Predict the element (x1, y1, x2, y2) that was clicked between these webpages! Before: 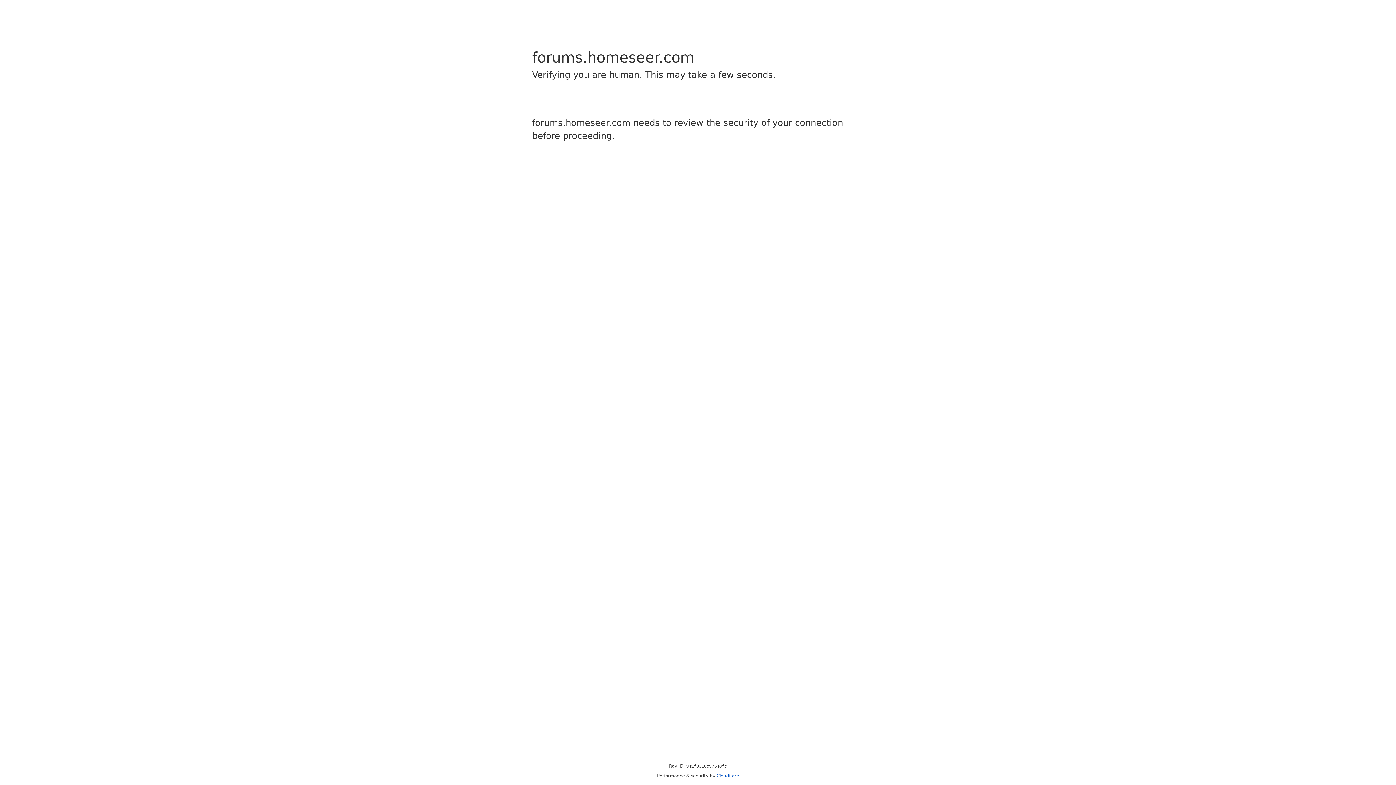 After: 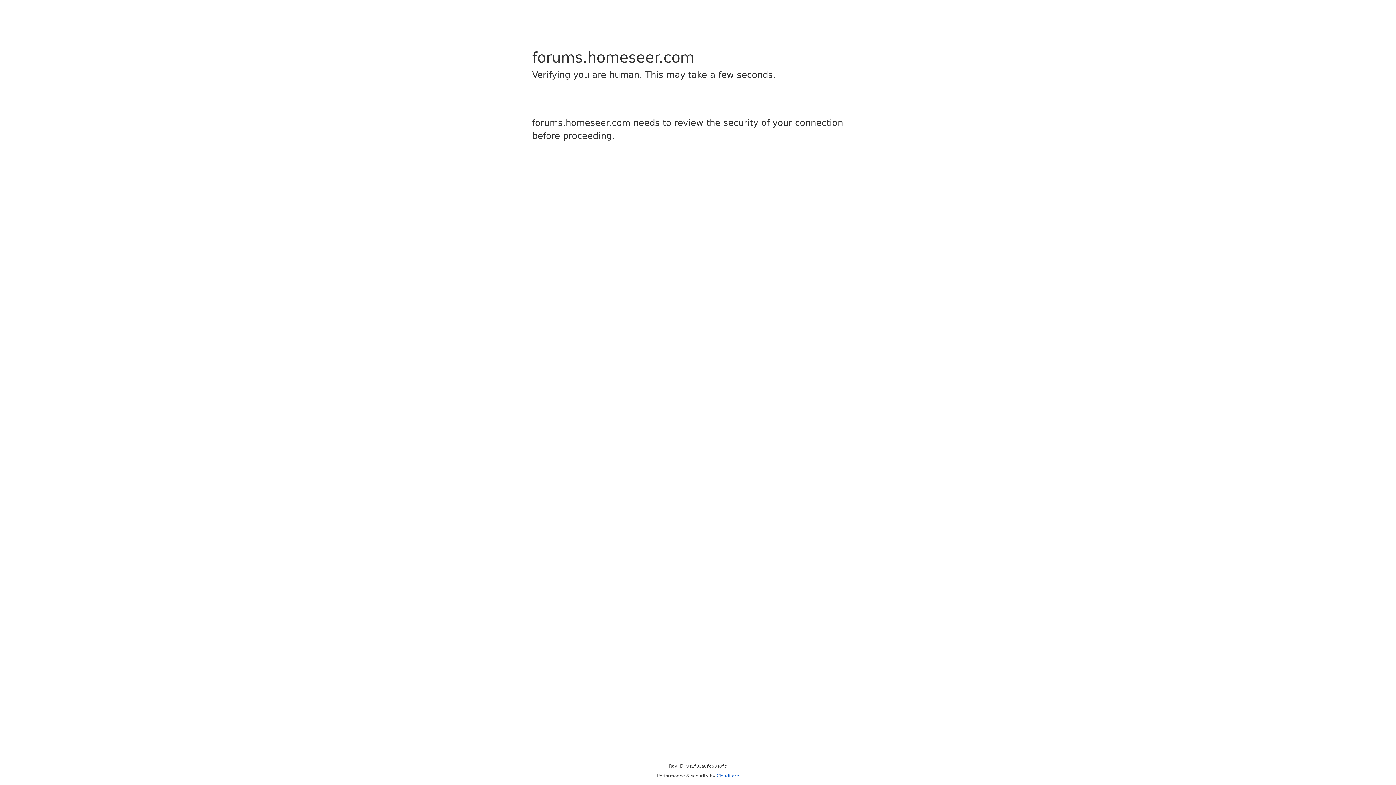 Action: label: Cloudflare bbox: (716, 773, 739, 778)